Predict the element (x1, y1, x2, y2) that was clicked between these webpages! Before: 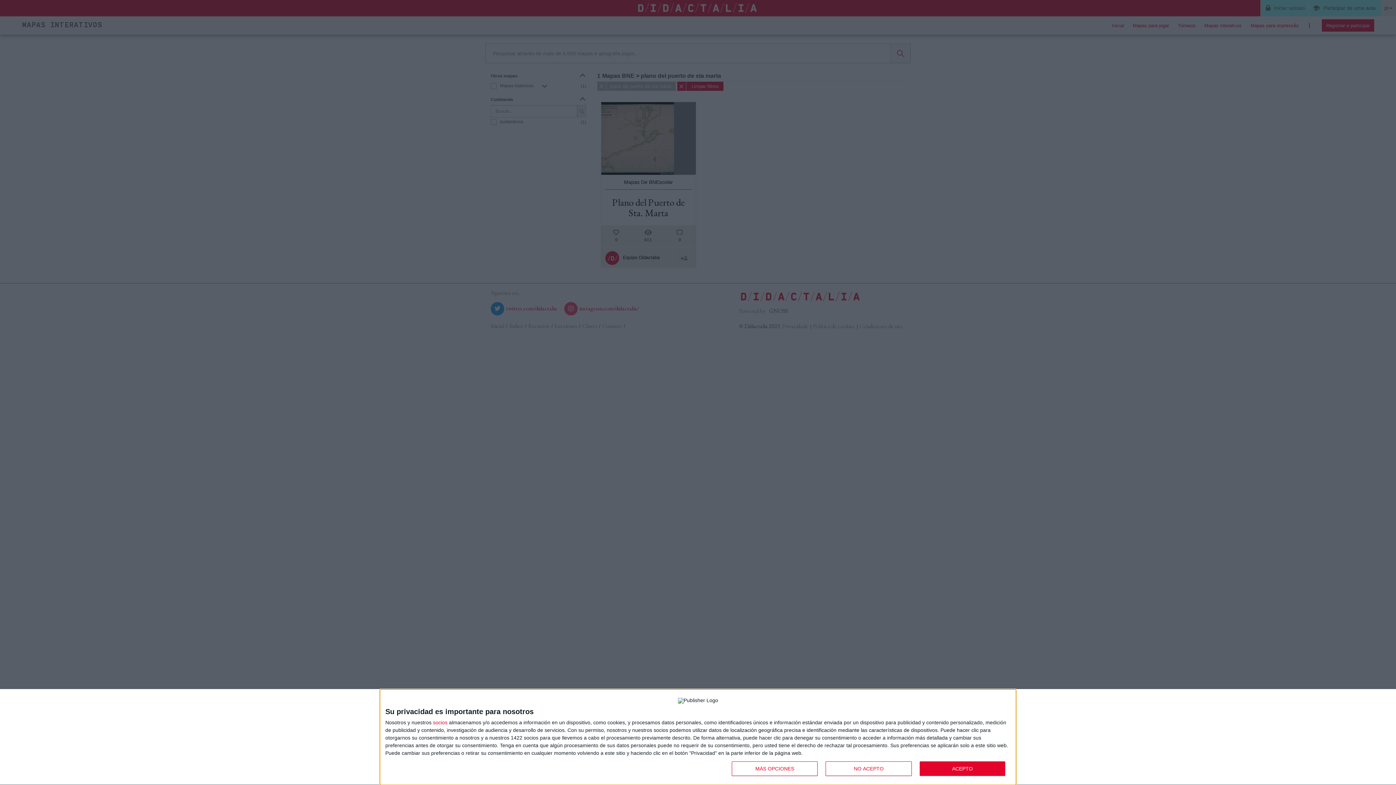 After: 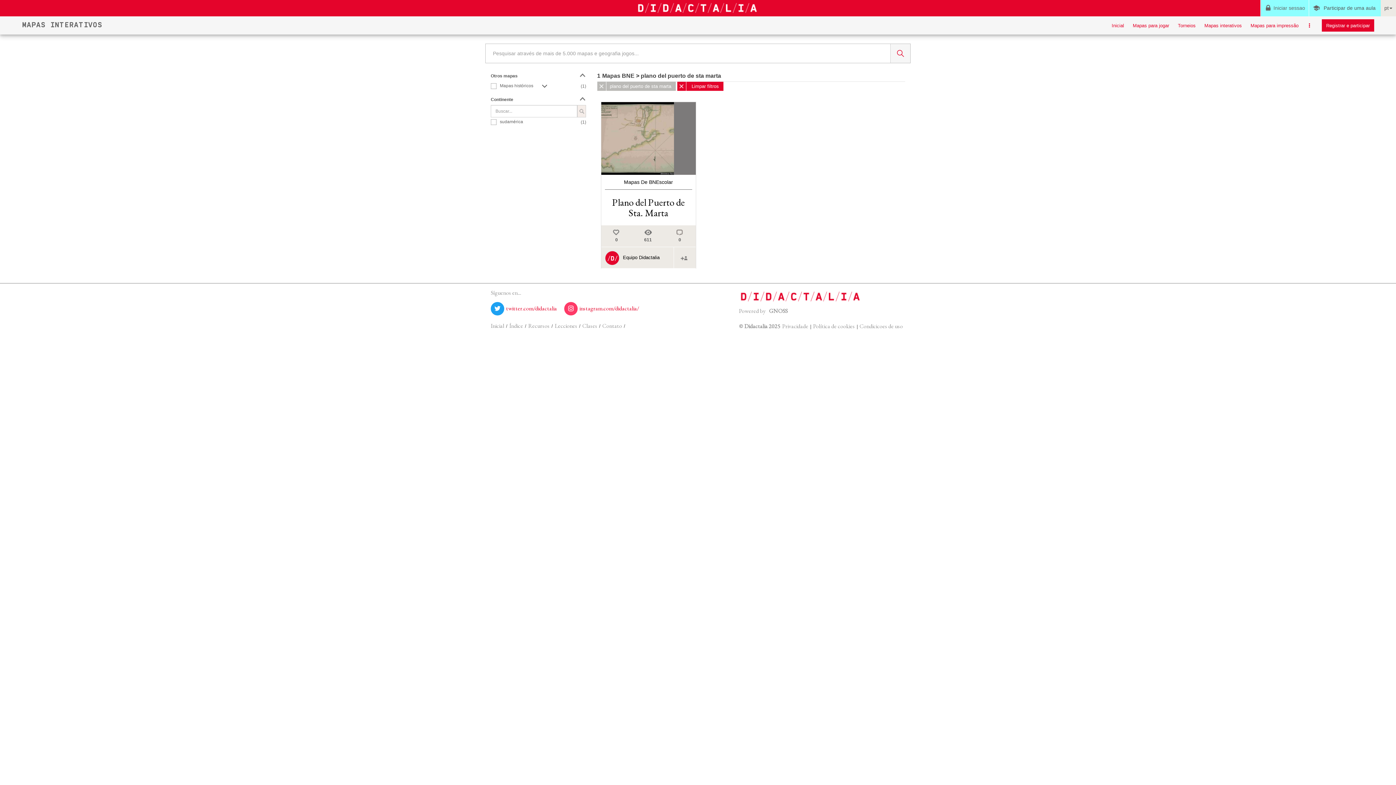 Action: label: ACEPTO bbox: (919, 761, 1005, 776)